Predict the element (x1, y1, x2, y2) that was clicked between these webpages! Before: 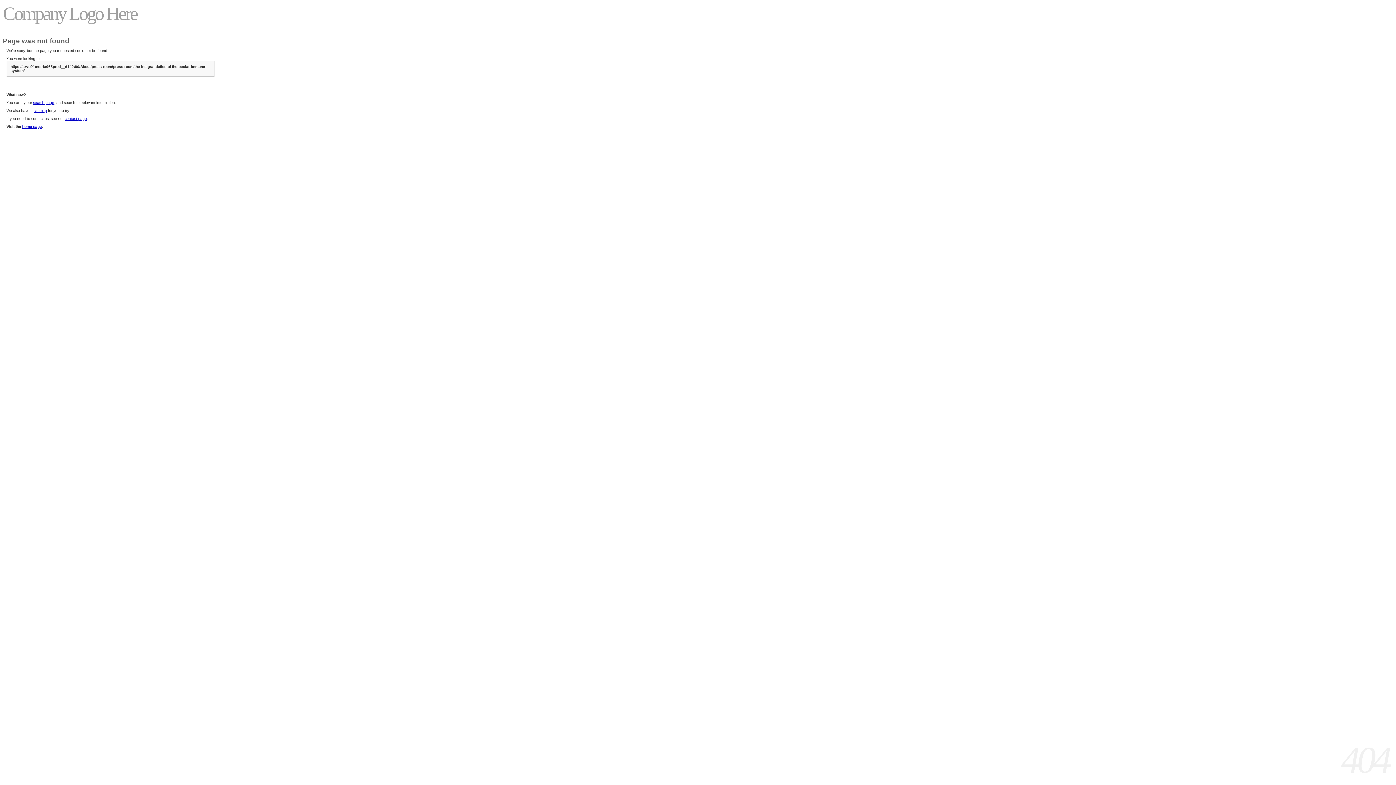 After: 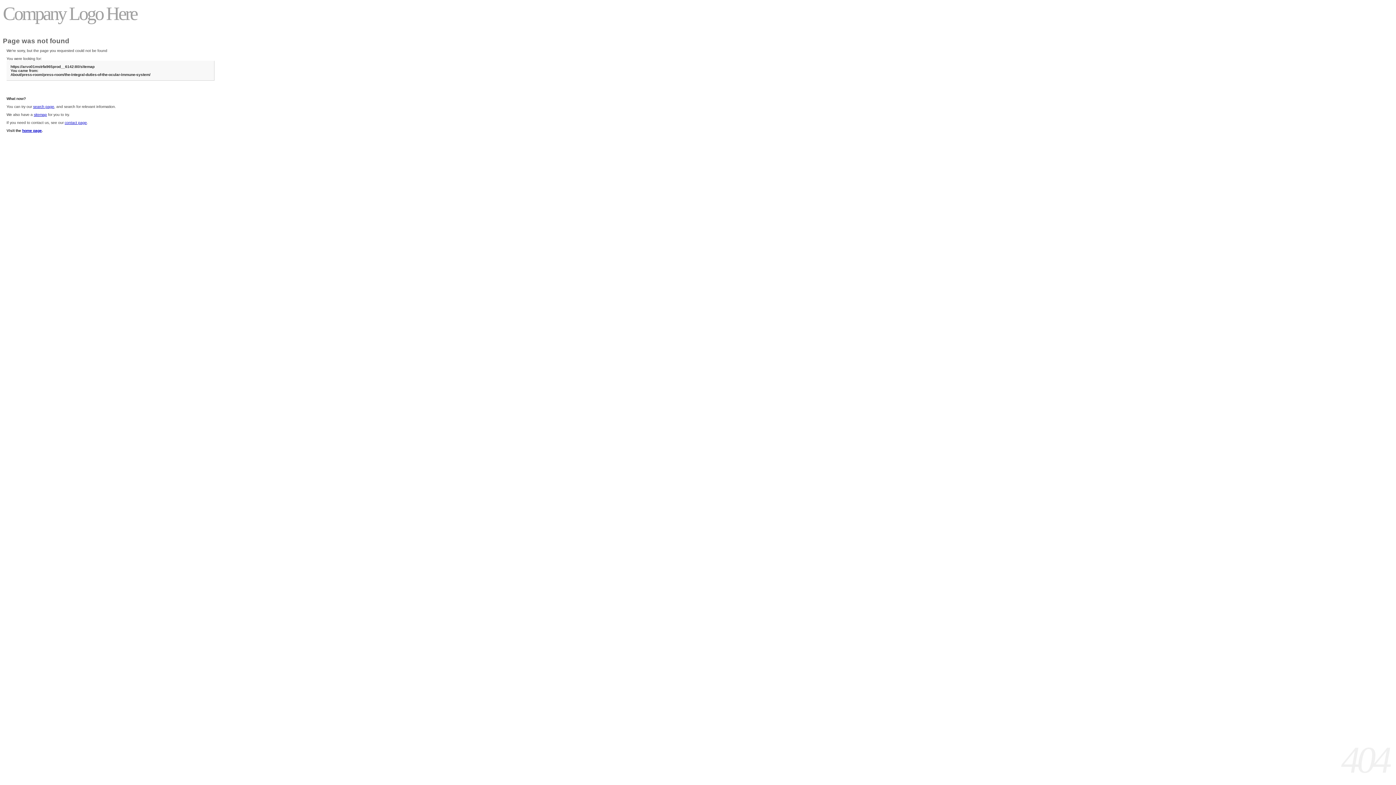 Action: bbox: (33, 108, 46, 112) label: sitemap